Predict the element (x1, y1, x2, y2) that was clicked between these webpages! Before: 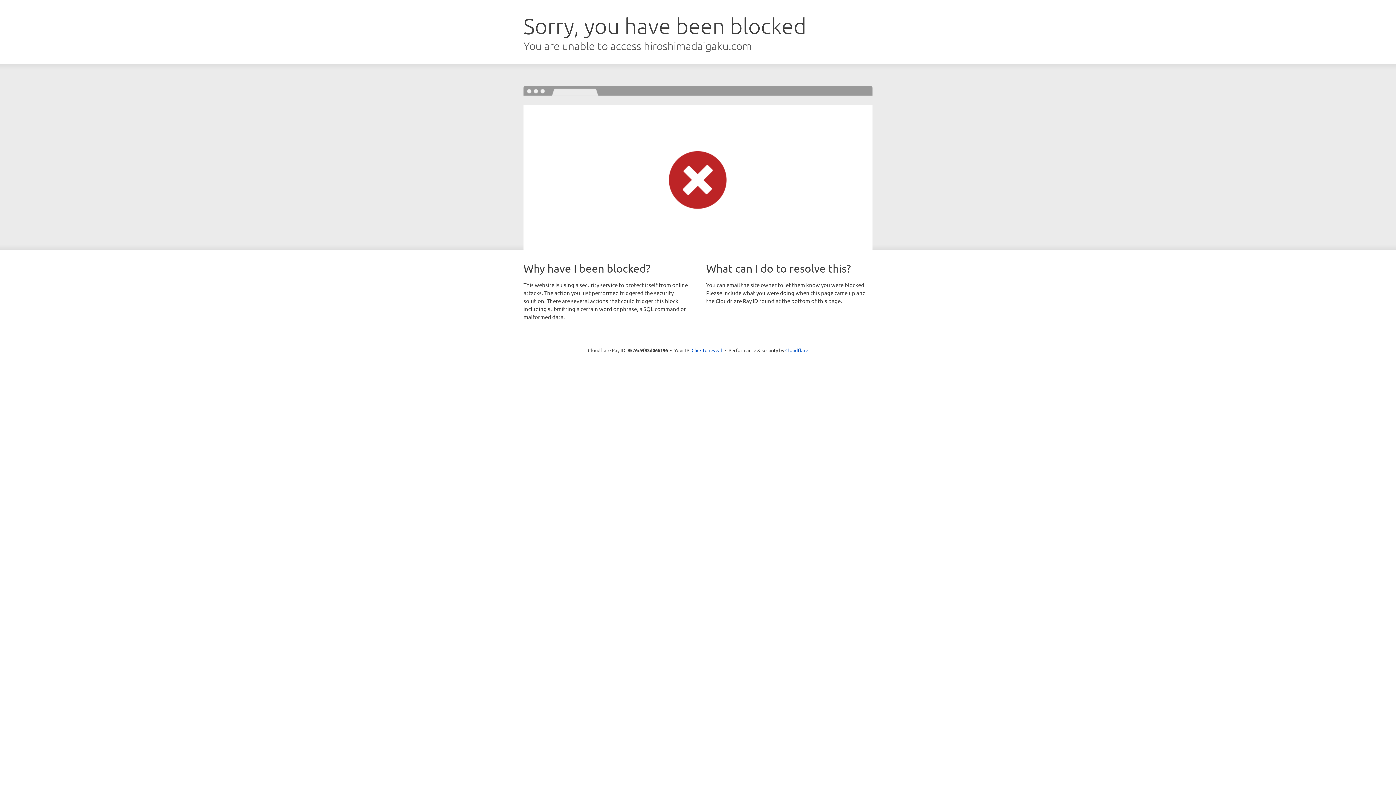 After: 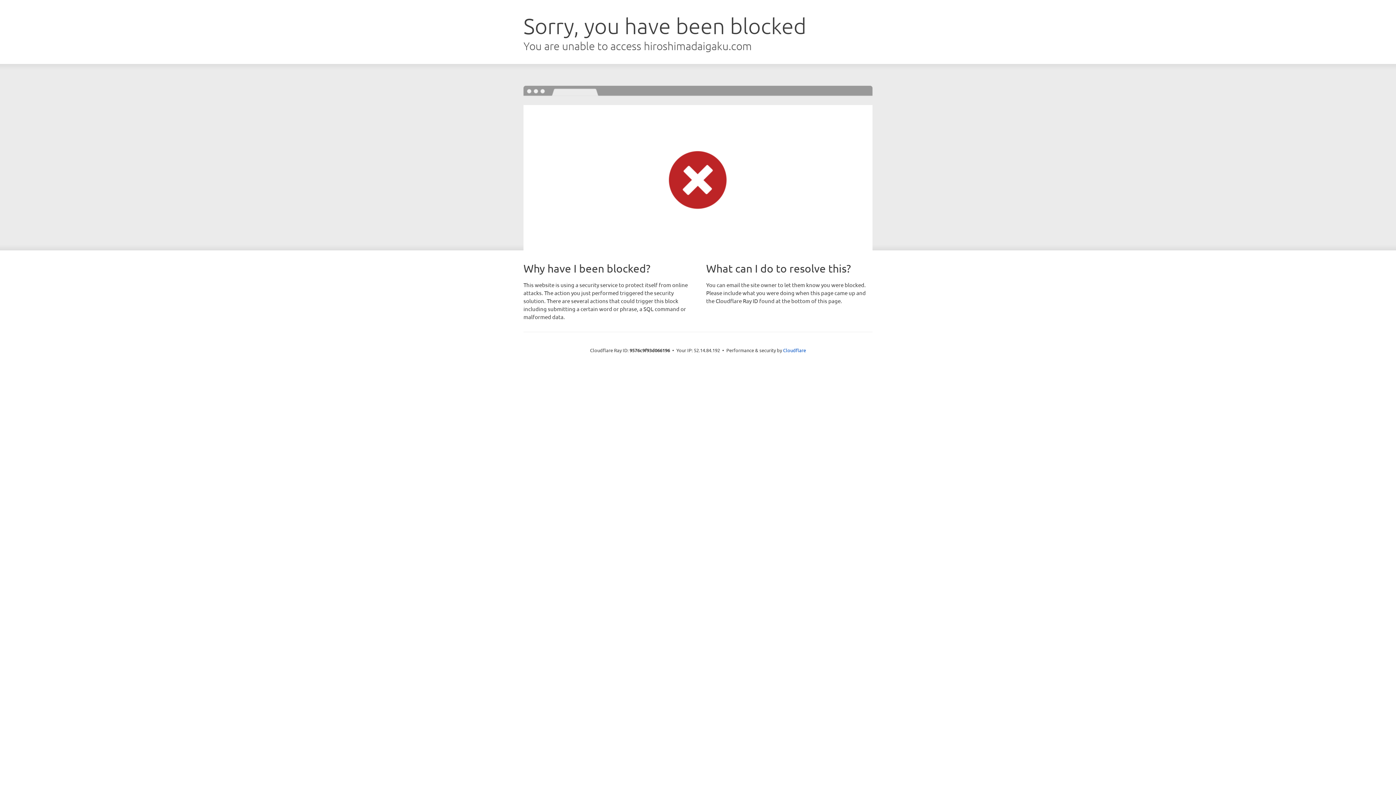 Action: bbox: (691, 346, 722, 353) label: Click to reveal